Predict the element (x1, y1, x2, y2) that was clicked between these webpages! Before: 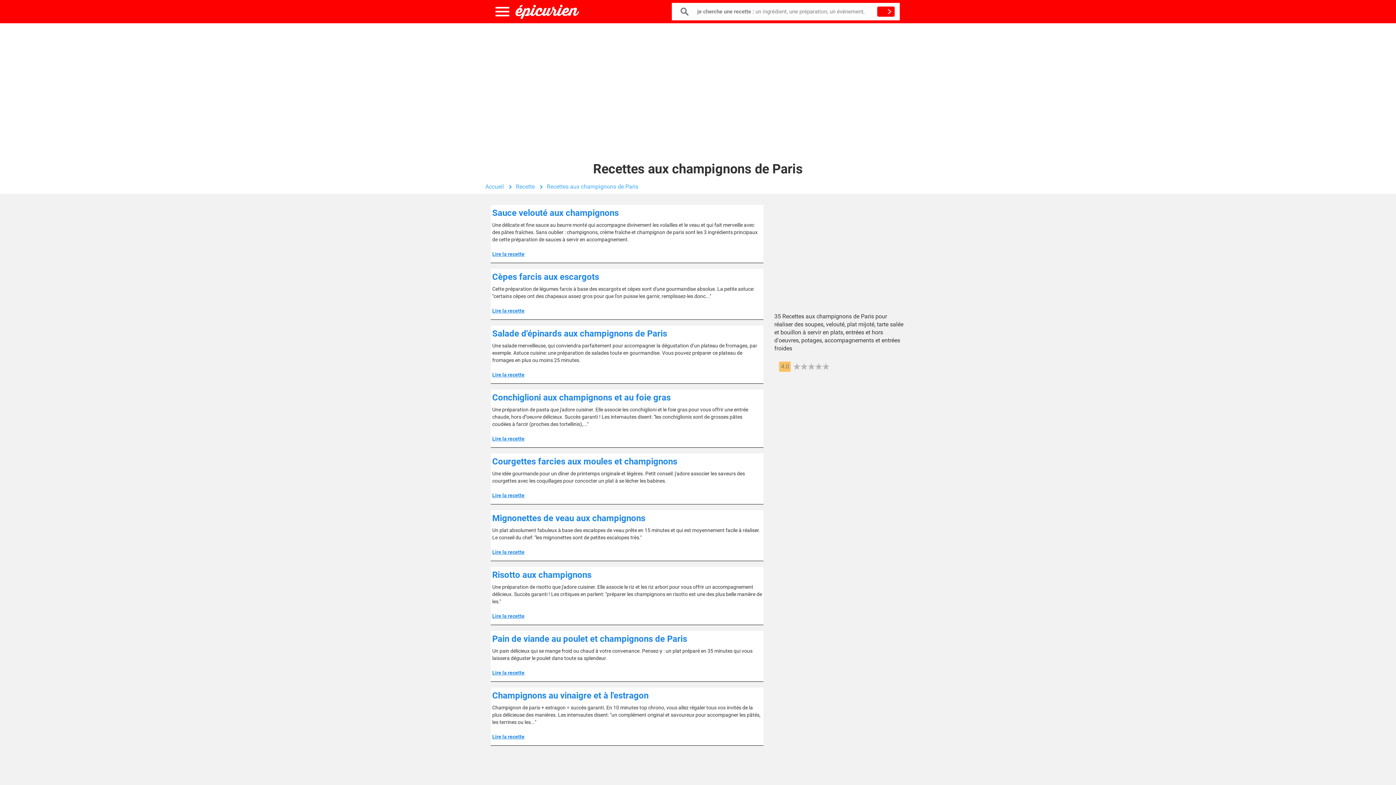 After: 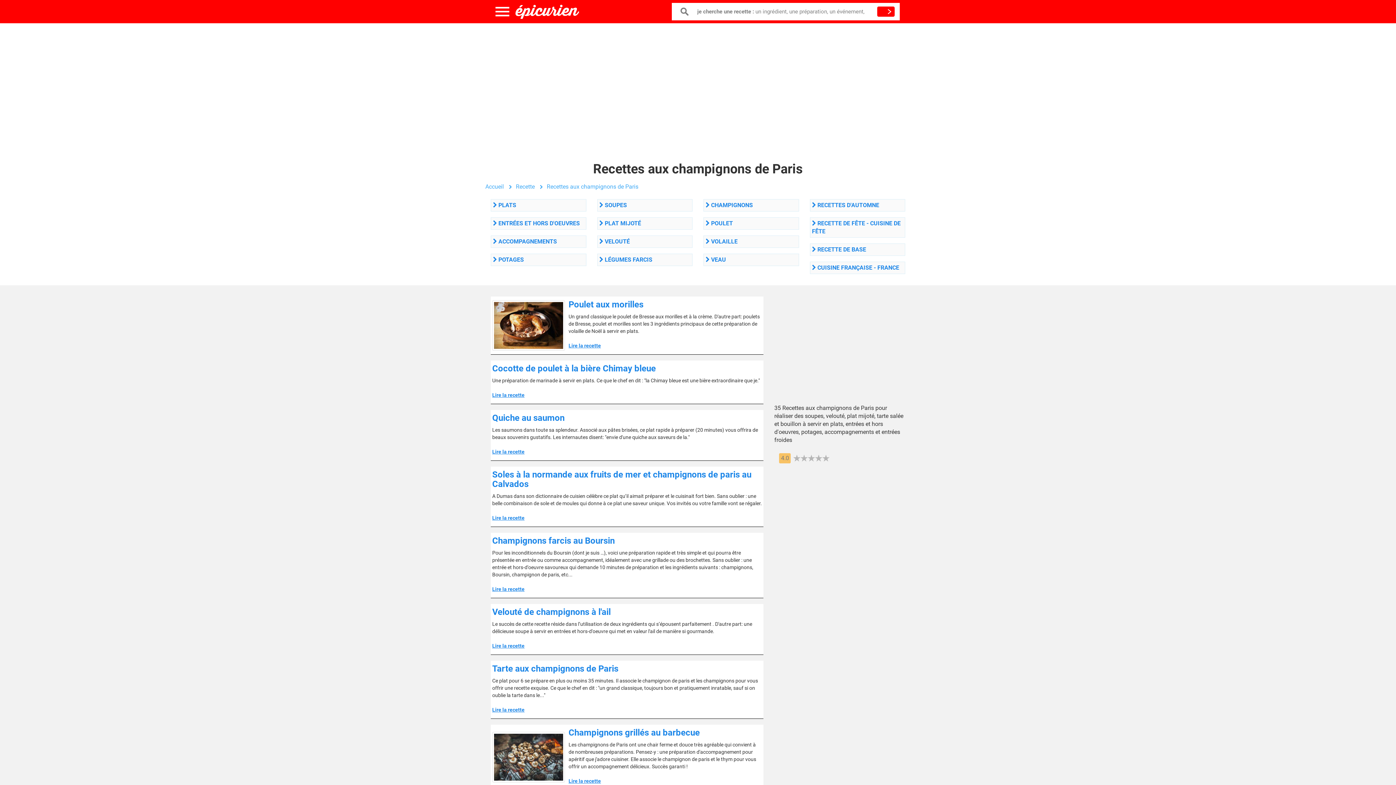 Action: bbox: (546, 183, 638, 190) label: Recettes aux champignons de Paris